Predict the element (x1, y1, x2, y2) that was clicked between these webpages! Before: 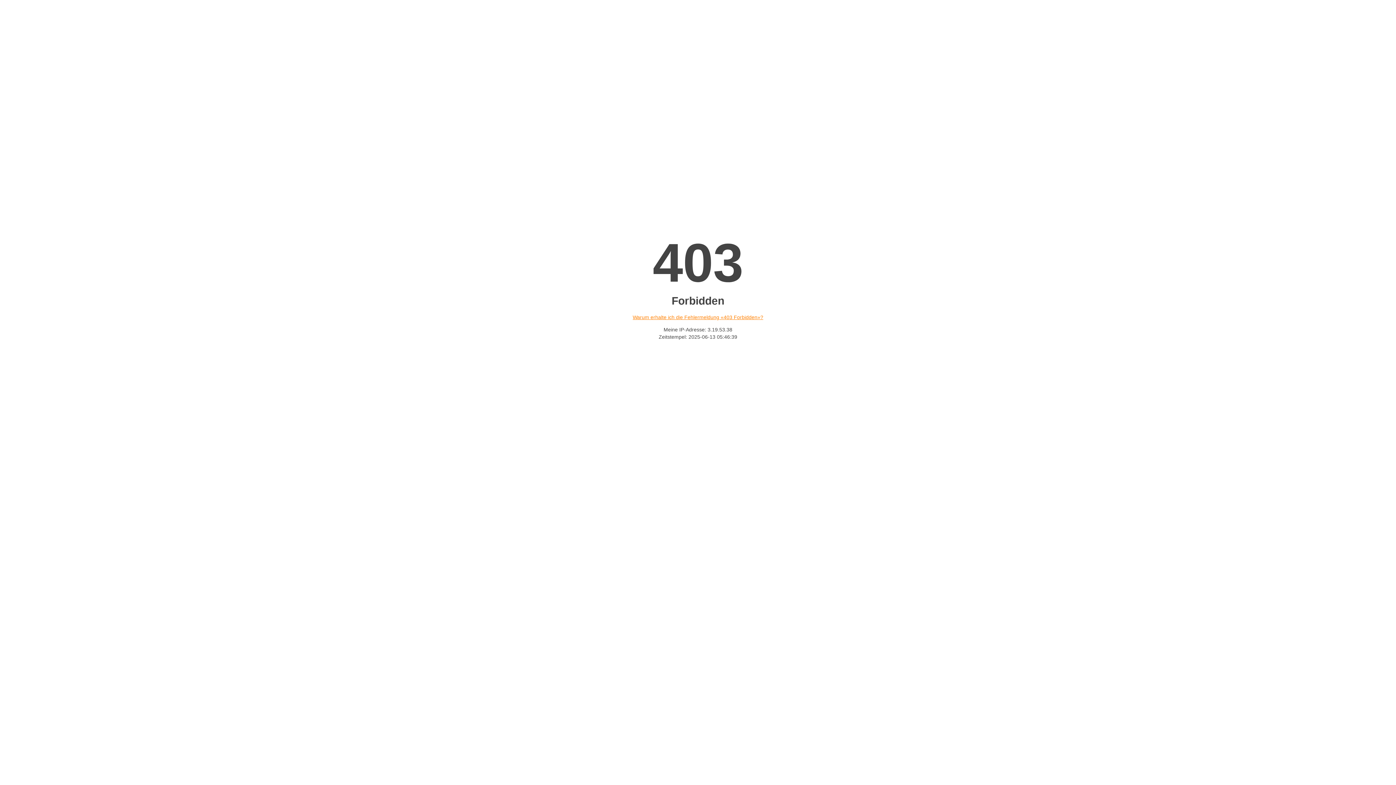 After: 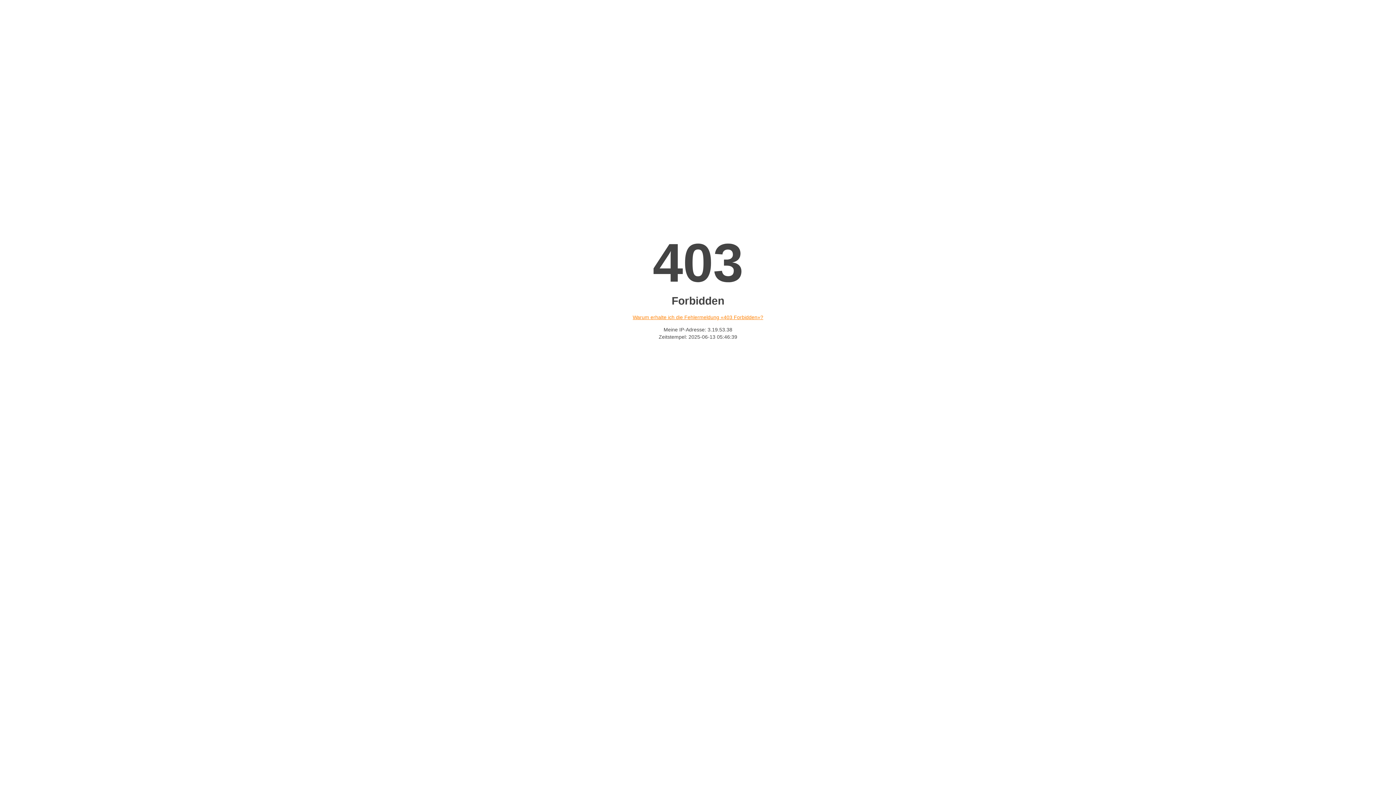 Action: bbox: (632, 314, 763, 320) label: Warum erhalte ich die Fehlermeldung «403 Forbidden»?